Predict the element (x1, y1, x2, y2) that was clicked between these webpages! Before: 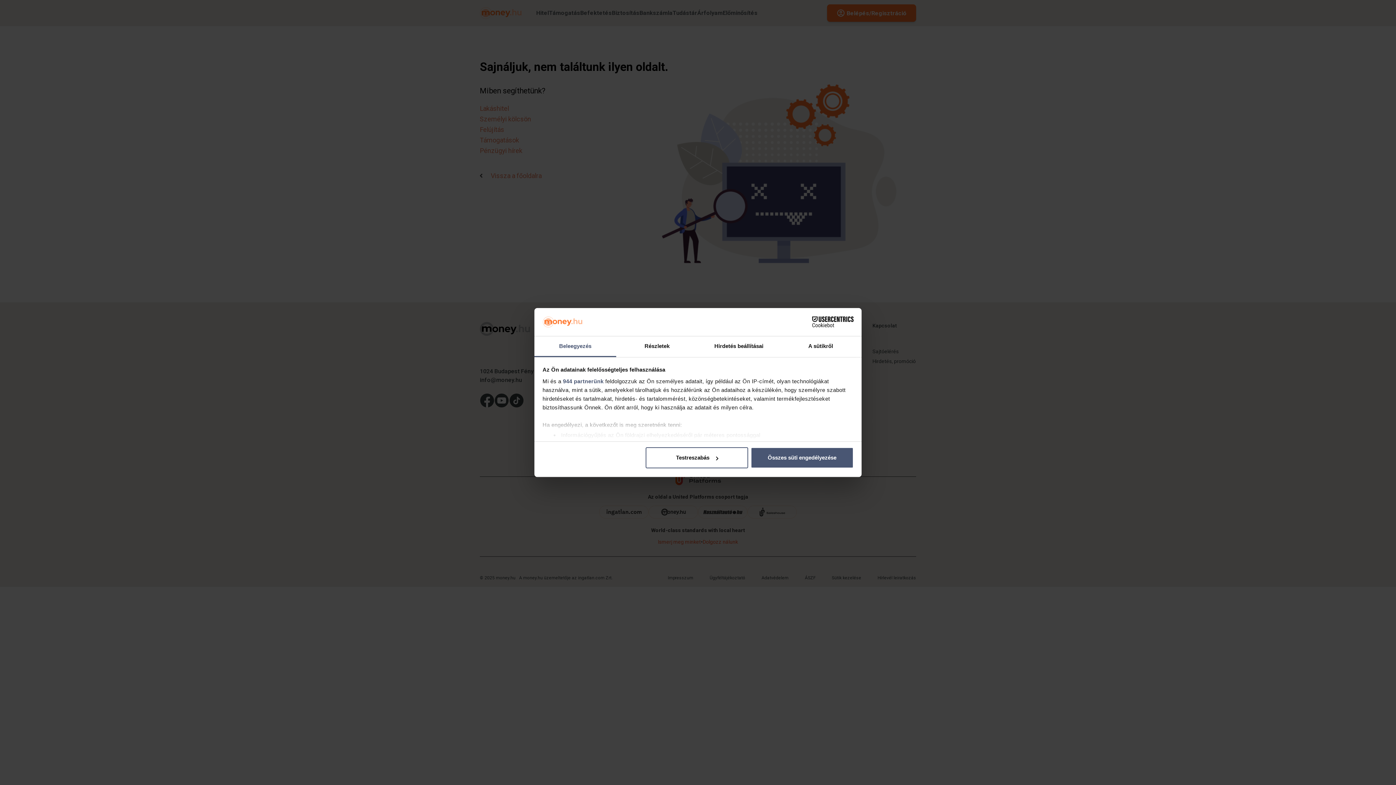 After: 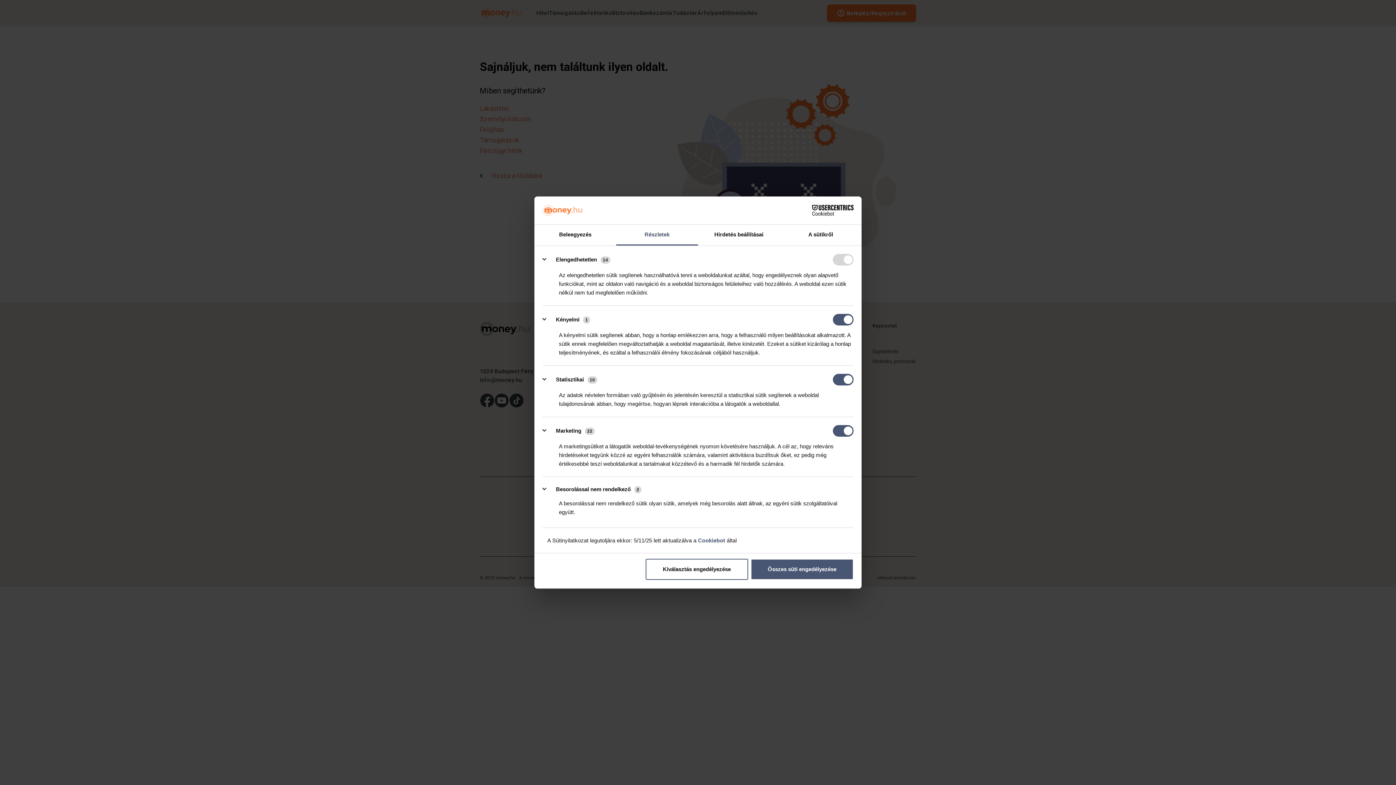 Action: bbox: (645, 447, 748, 468) label: Testreszabás